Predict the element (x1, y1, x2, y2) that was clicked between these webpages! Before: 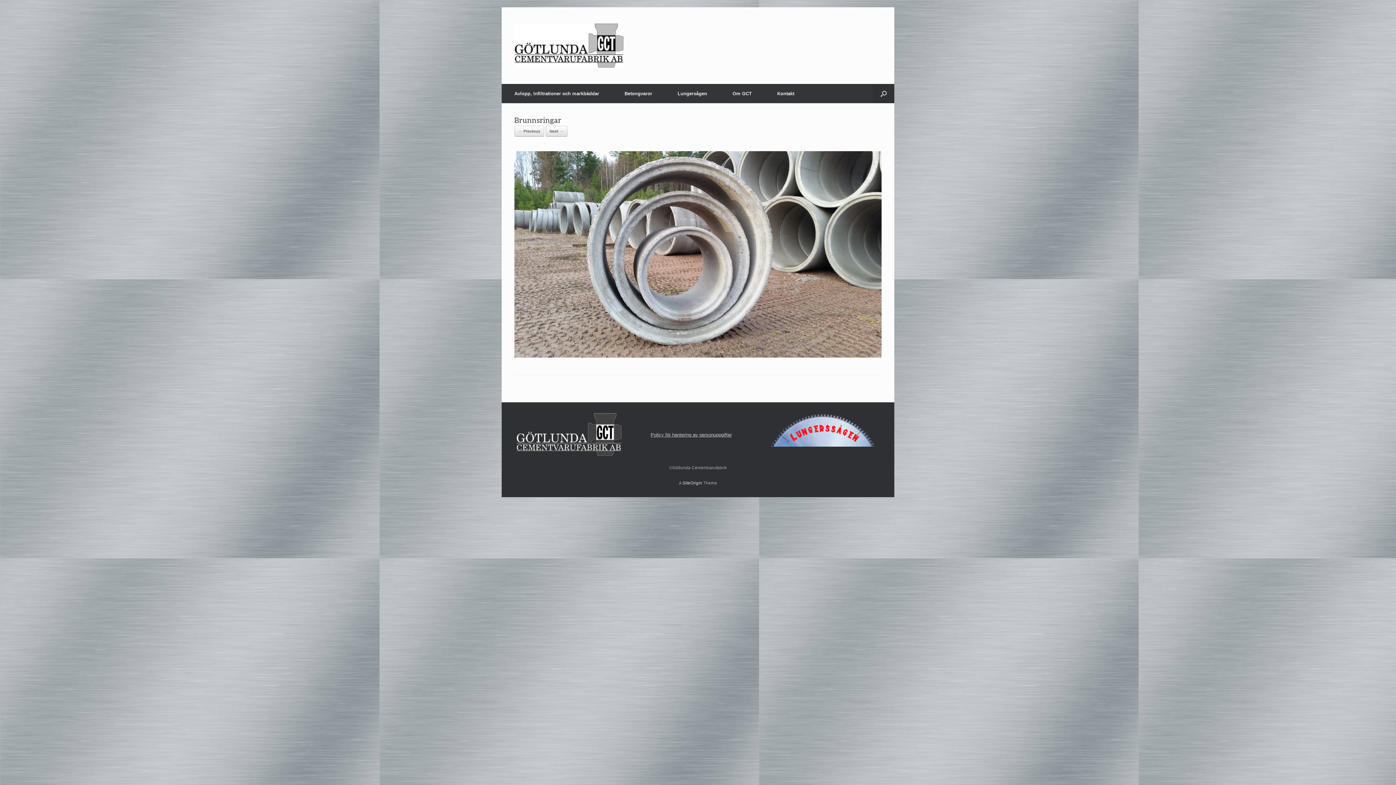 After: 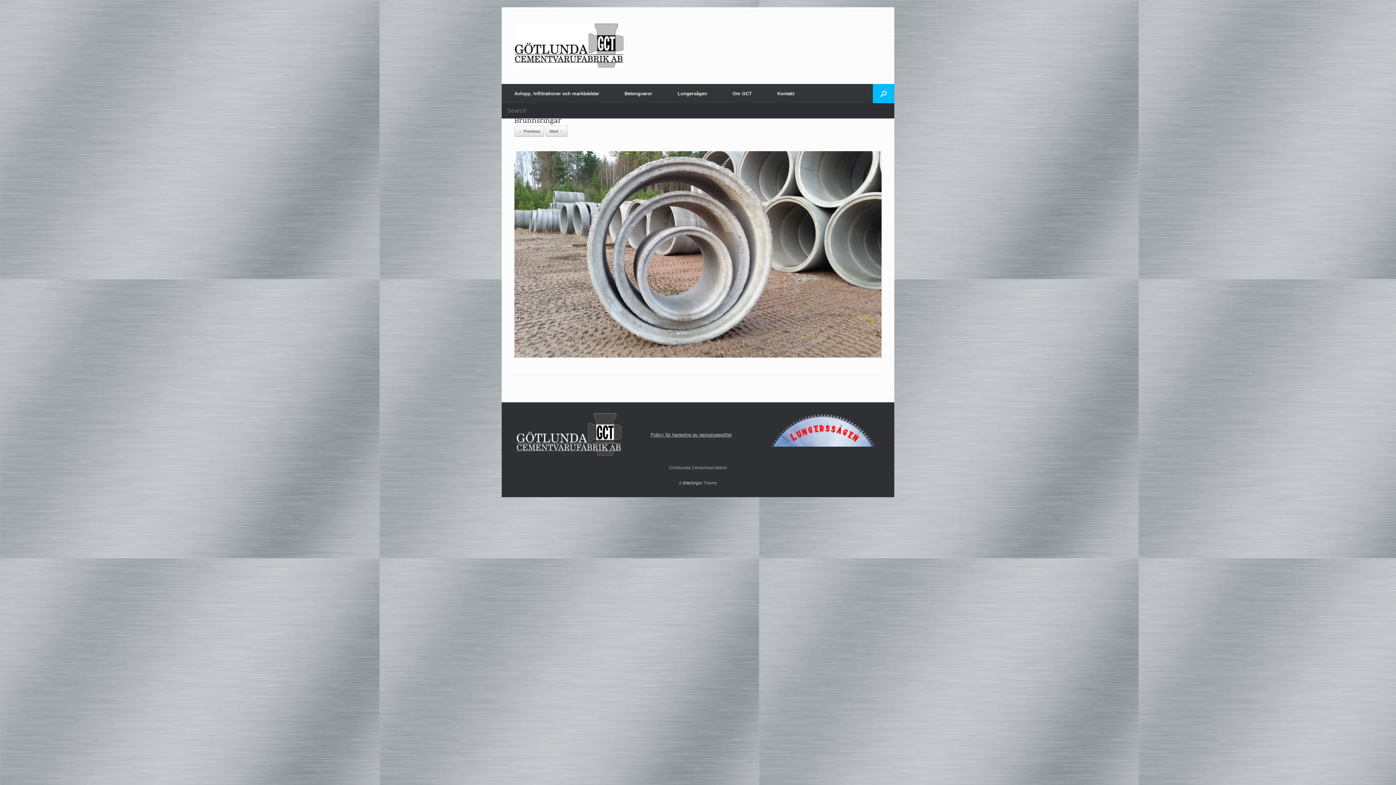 Action: label: Open the search bbox: (873, 84, 894, 103)